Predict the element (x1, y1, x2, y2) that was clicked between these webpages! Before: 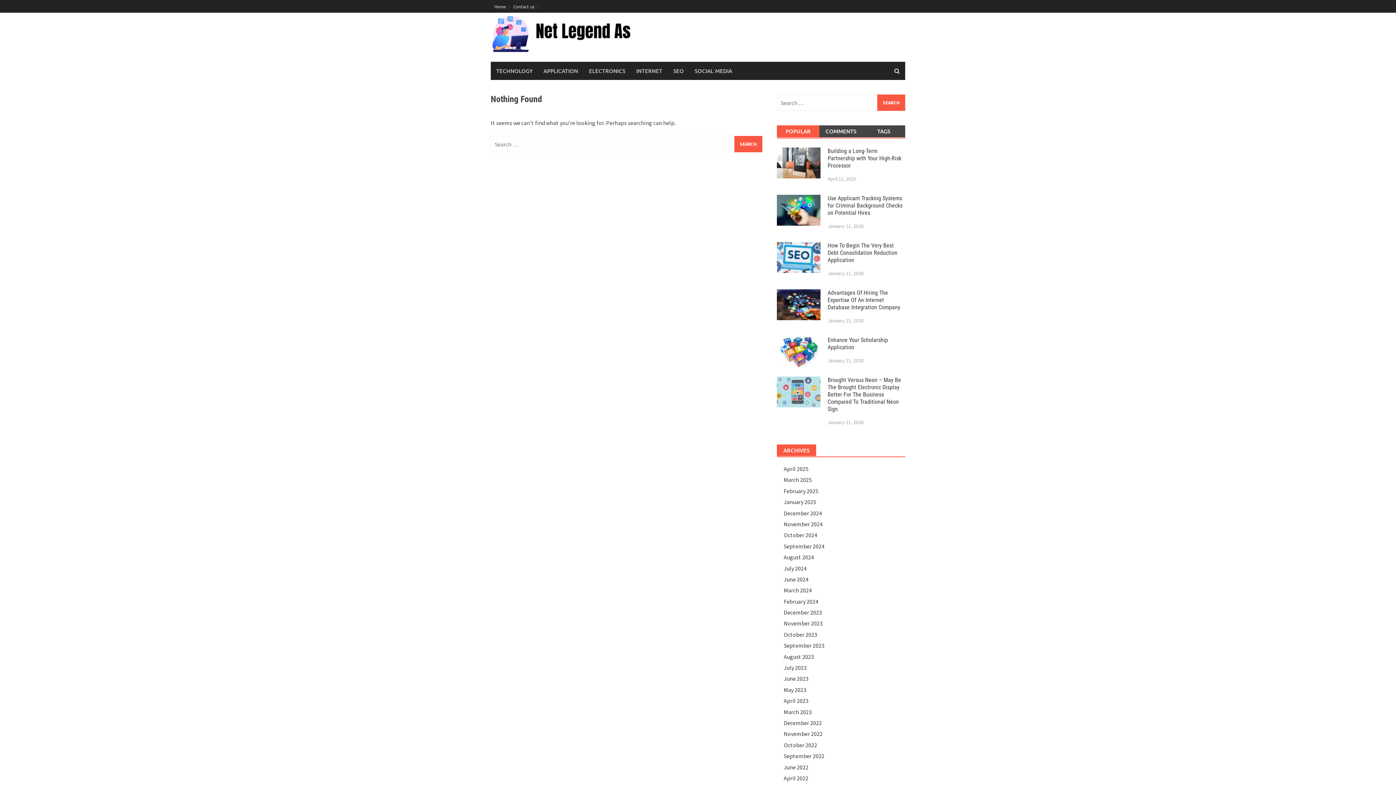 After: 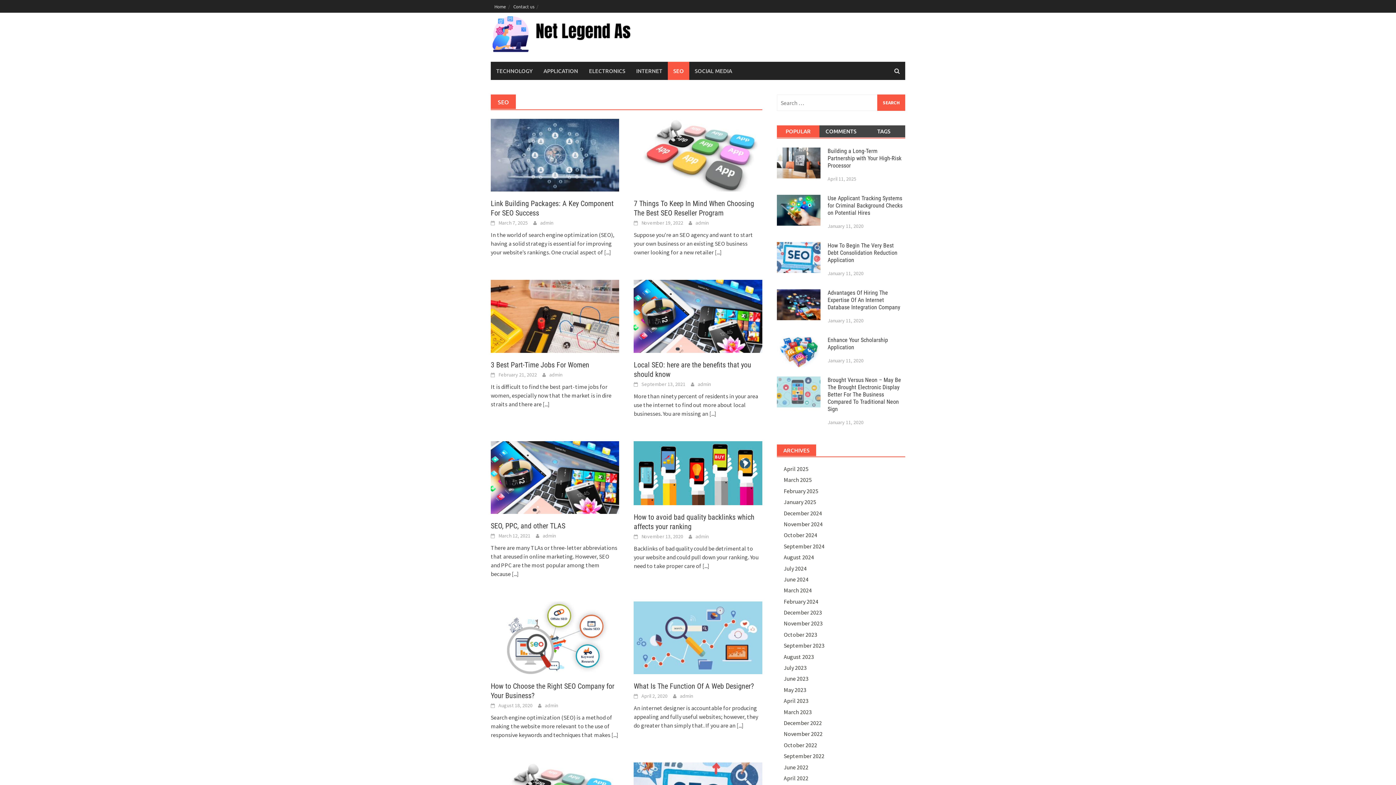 Action: bbox: (668, 61, 689, 80) label: SEO